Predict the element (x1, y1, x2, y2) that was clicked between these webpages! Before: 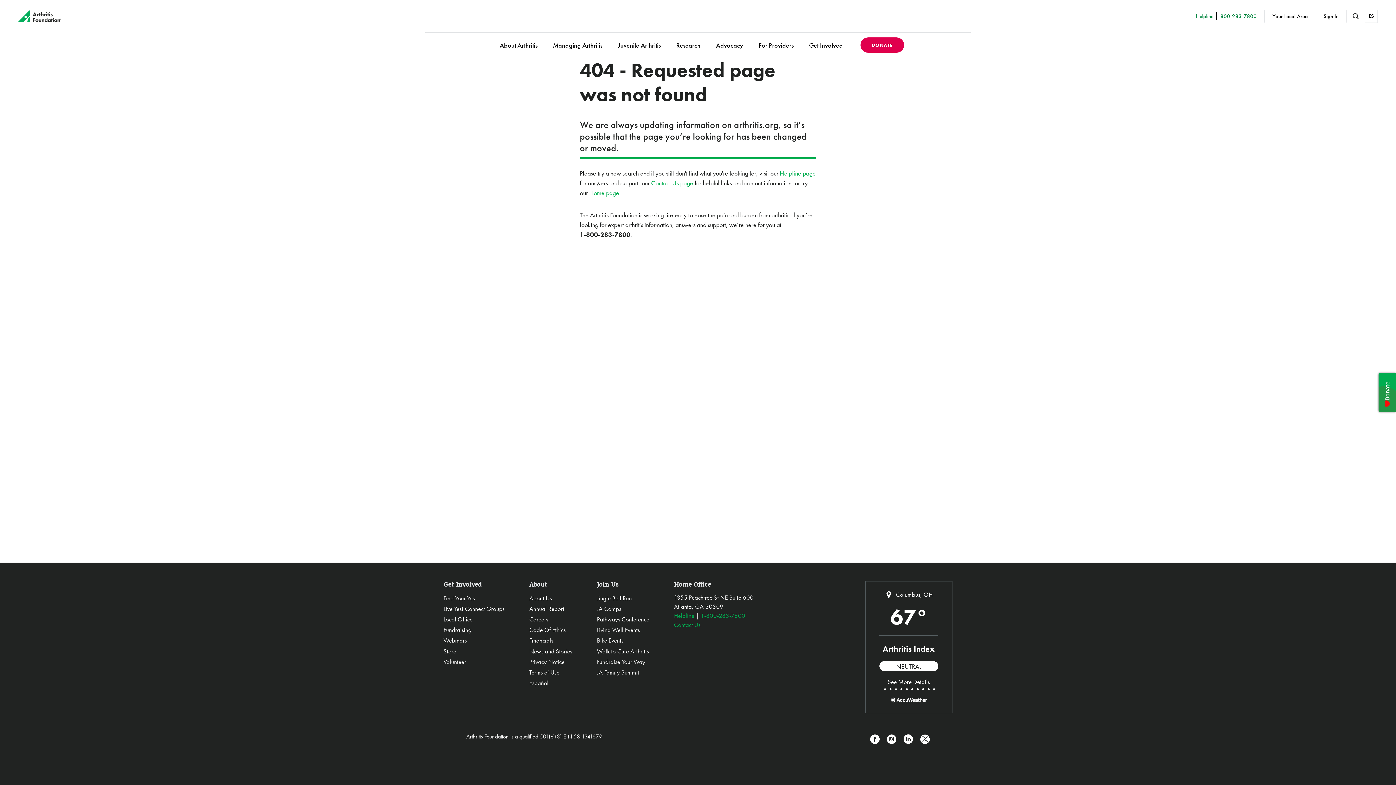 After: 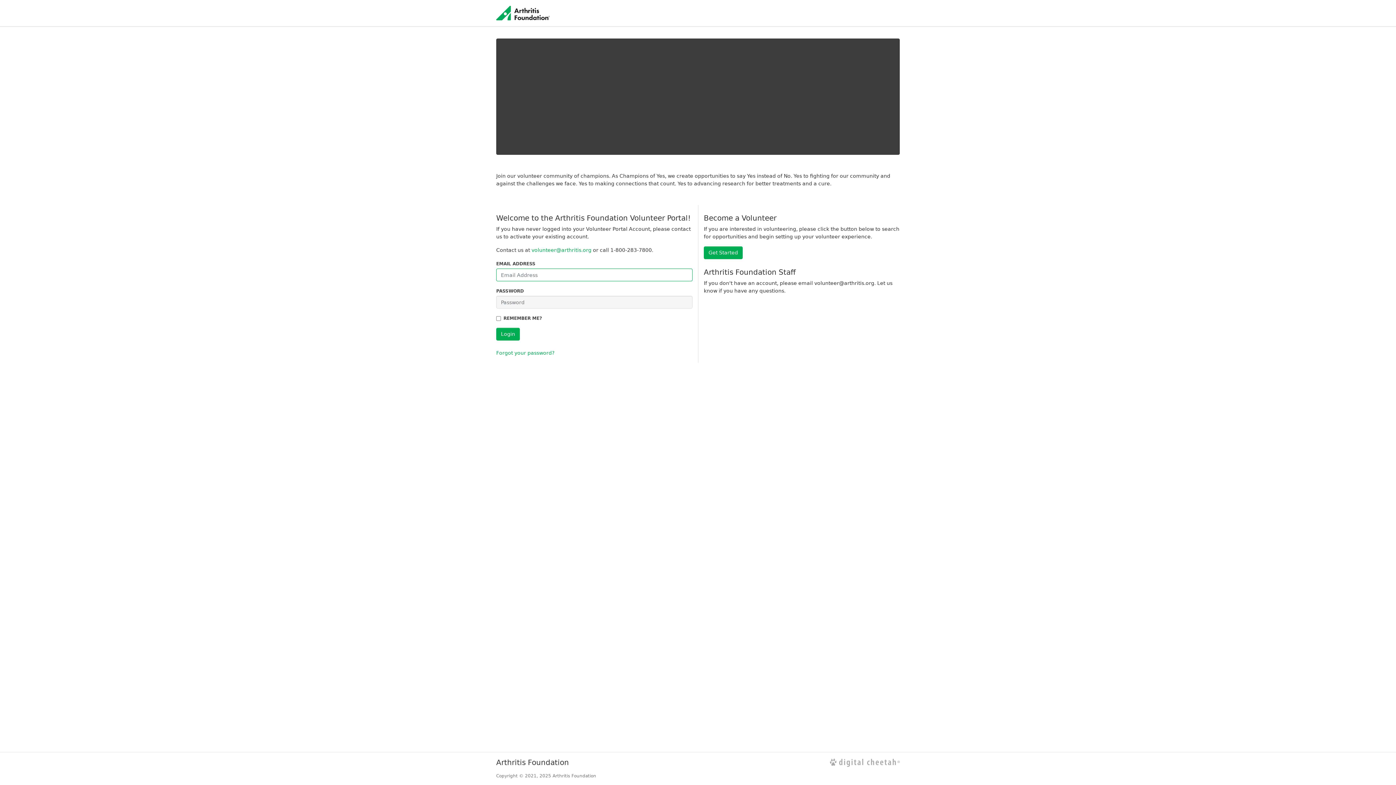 Action: bbox: (443, 656, 504, 667) label: Volunteer